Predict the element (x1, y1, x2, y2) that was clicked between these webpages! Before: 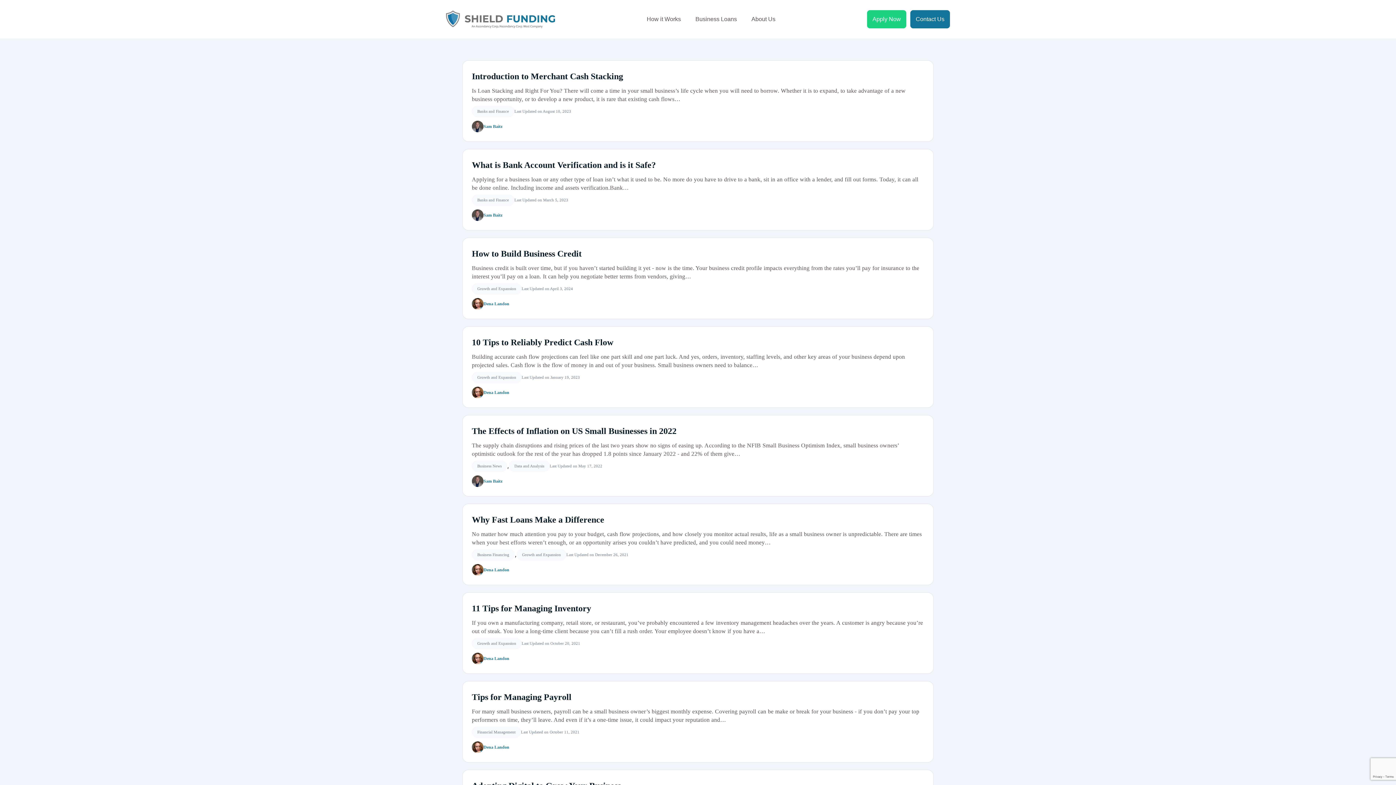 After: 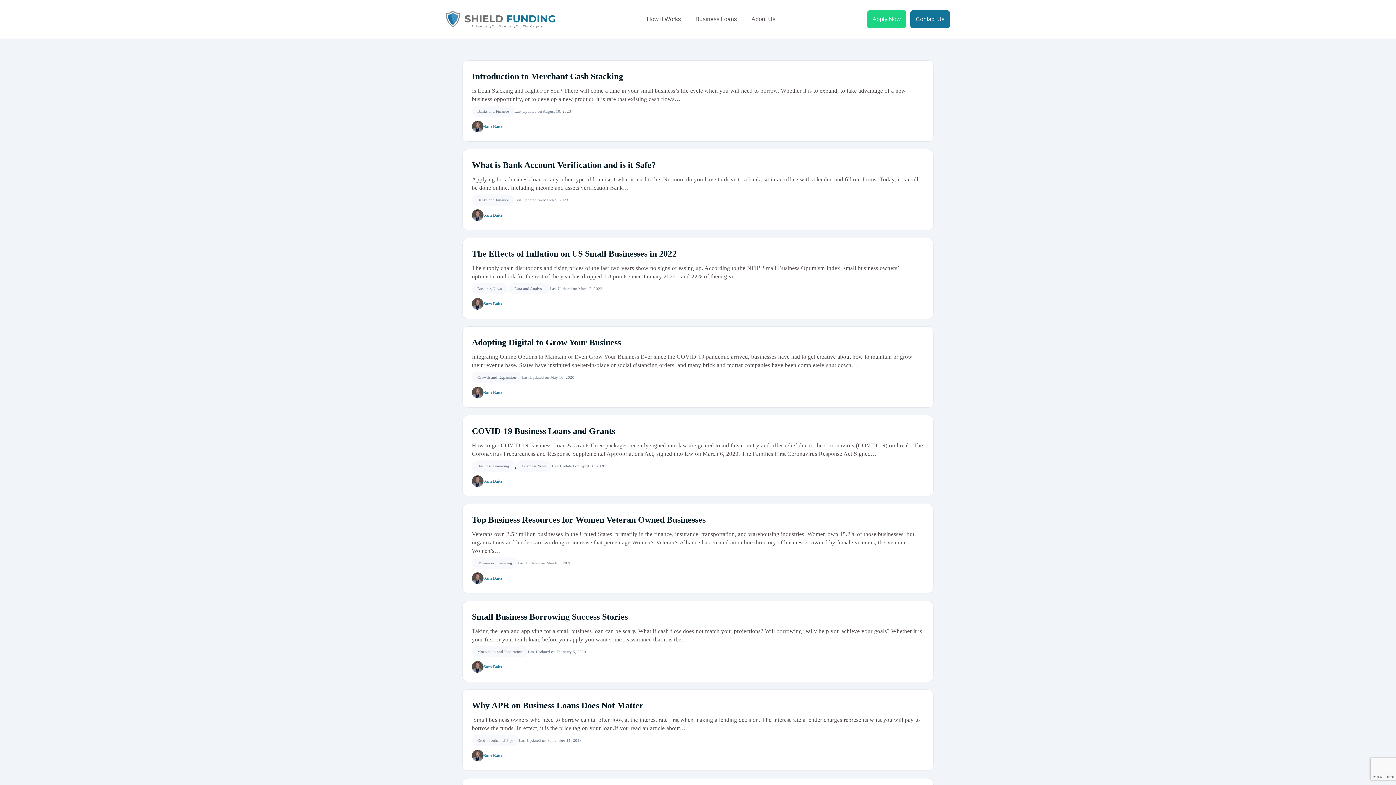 Action: label: Sam Baitz bbox: (483, 212, 502, 217)